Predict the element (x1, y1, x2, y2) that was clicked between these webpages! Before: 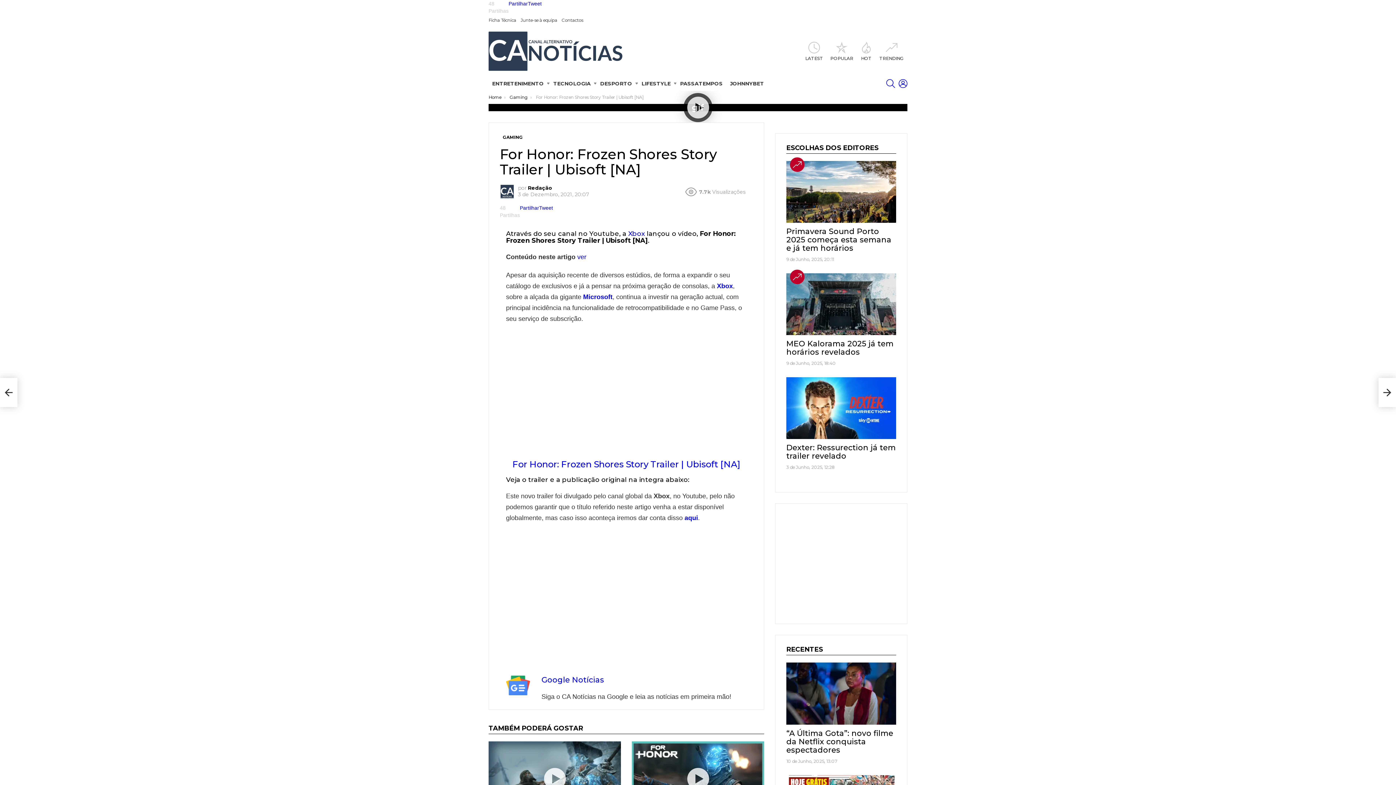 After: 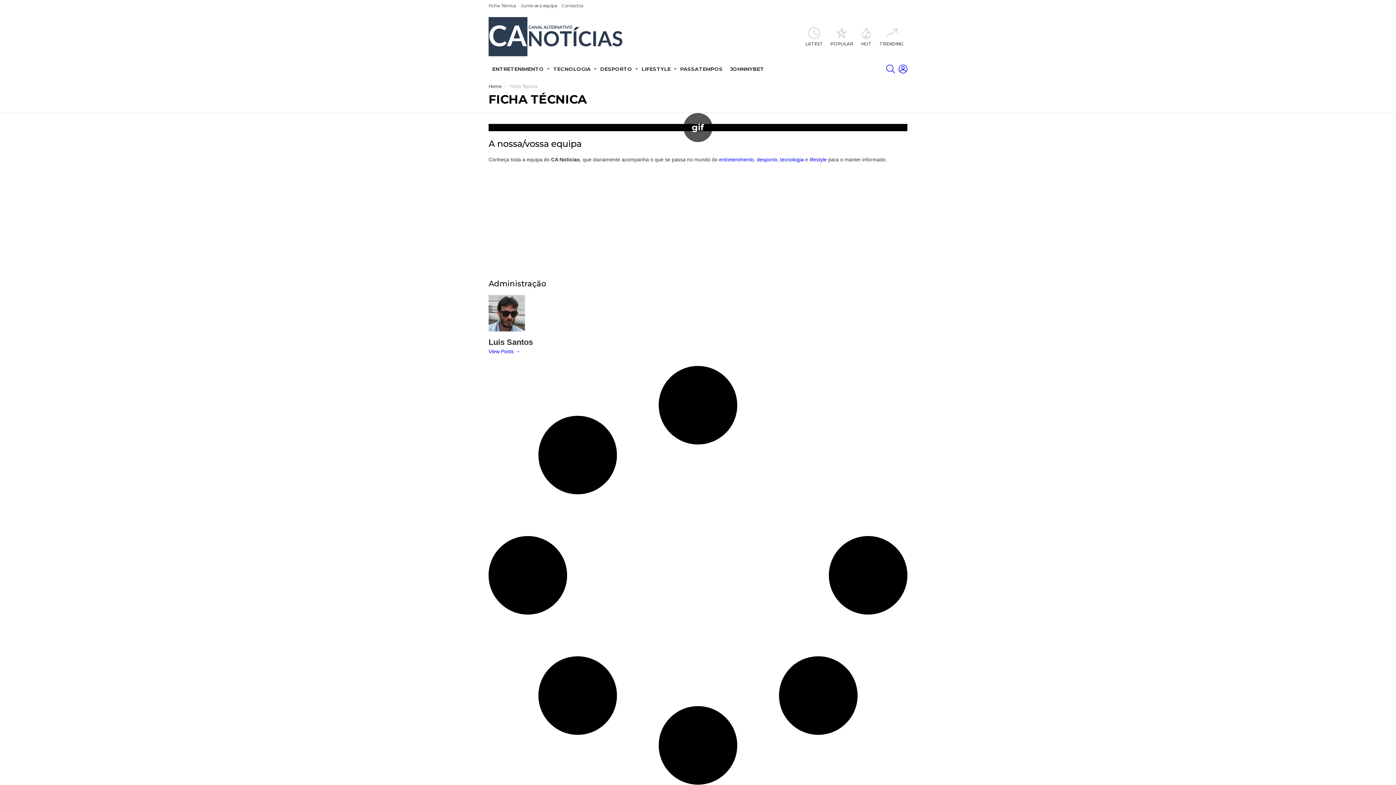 Action: label: Ficha Técnica bbox: (488, 14, 516, 26)